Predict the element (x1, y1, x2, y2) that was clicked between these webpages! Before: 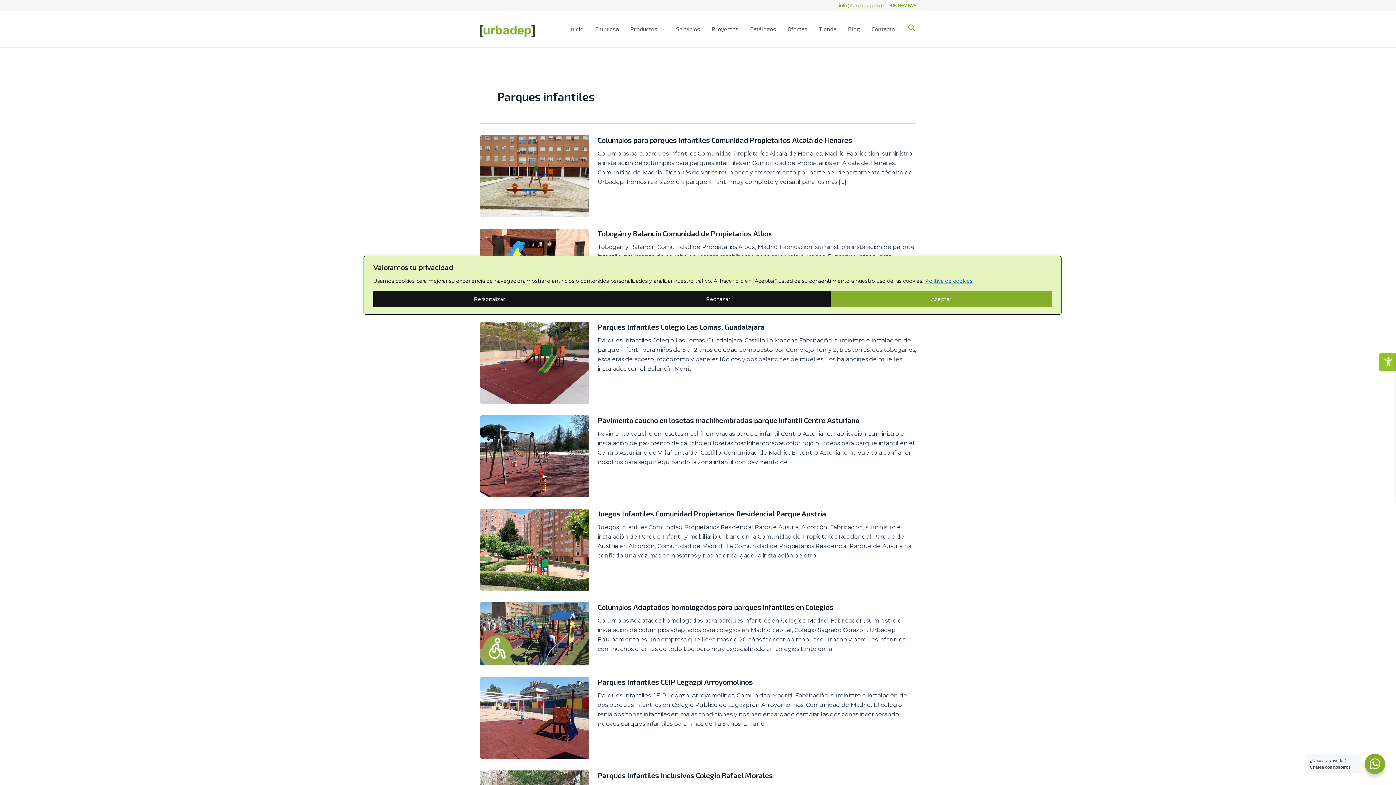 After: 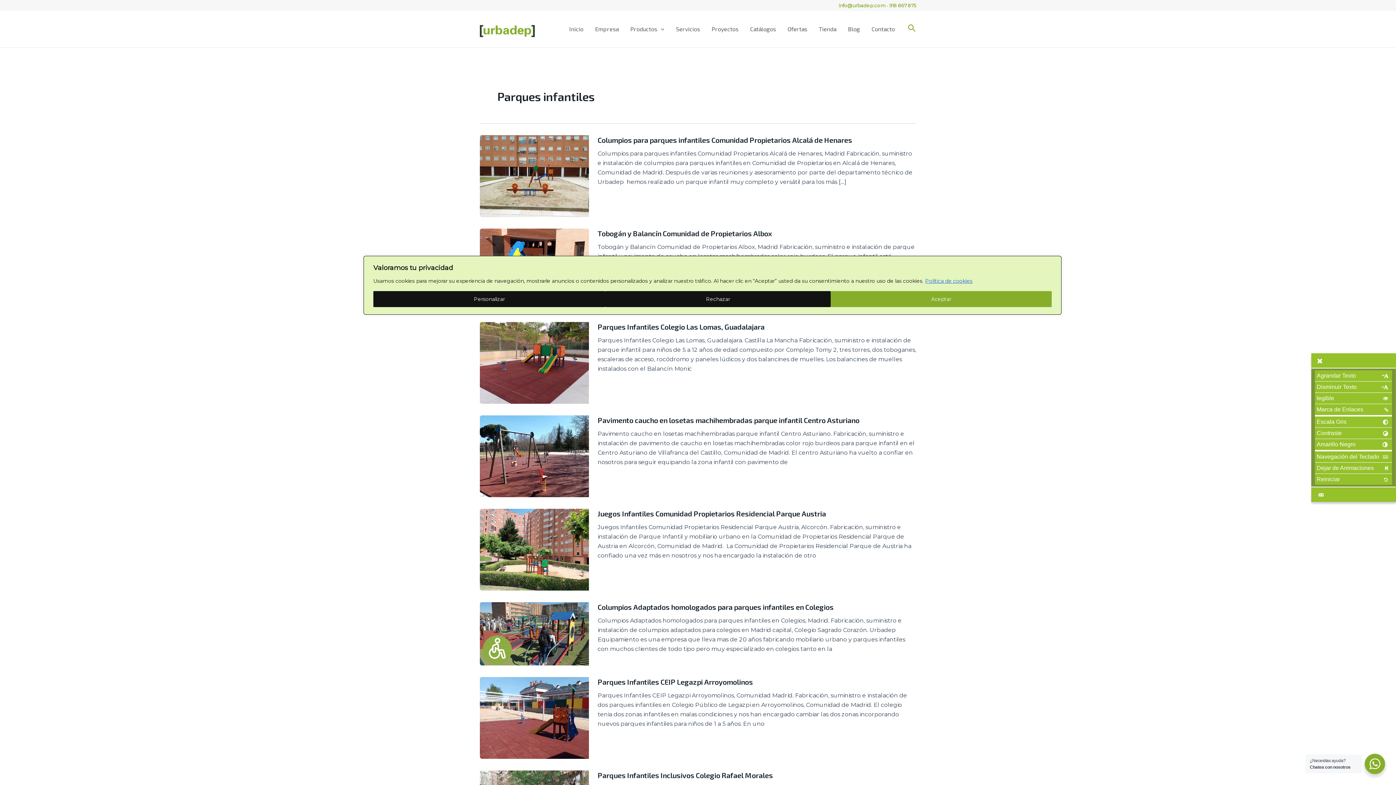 Action: bbox: (1379, 353, 1396, 371)